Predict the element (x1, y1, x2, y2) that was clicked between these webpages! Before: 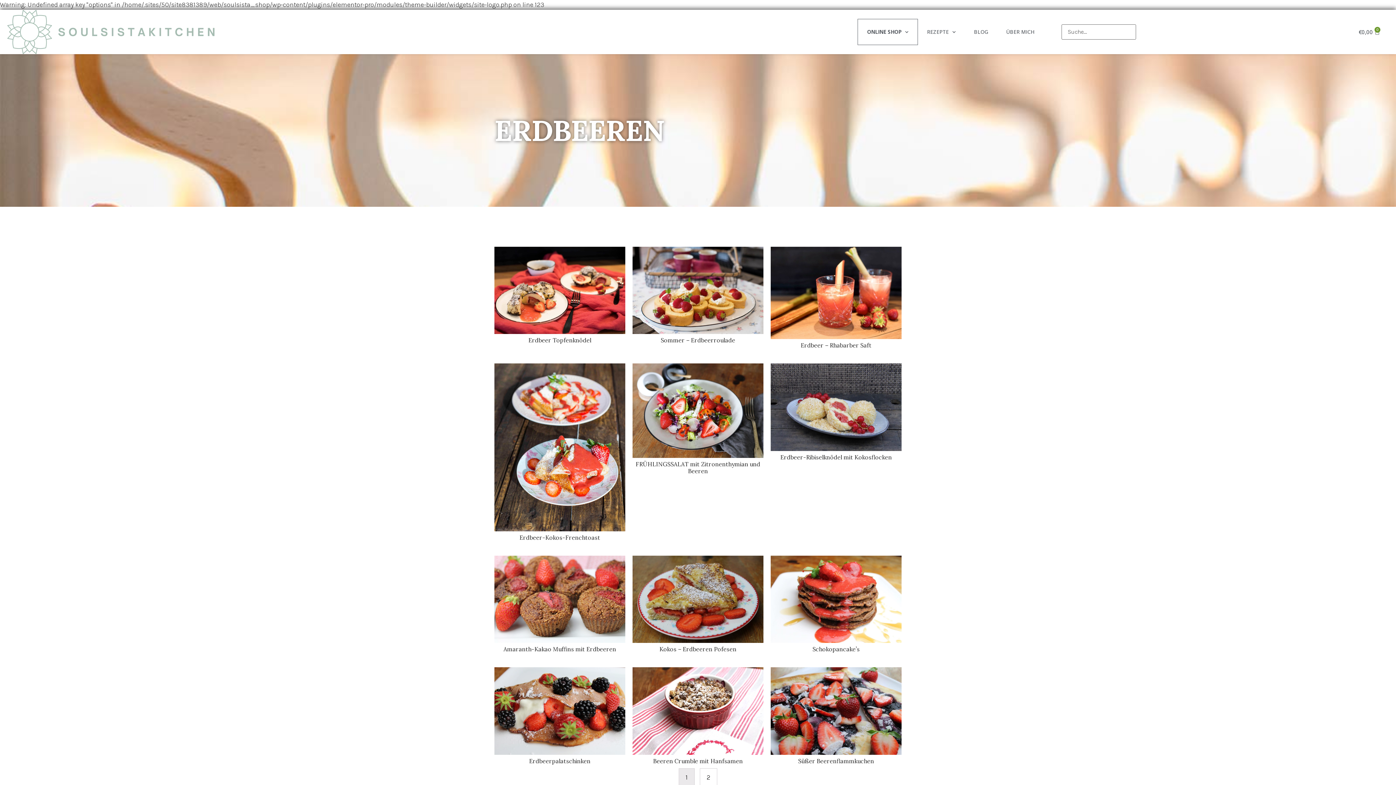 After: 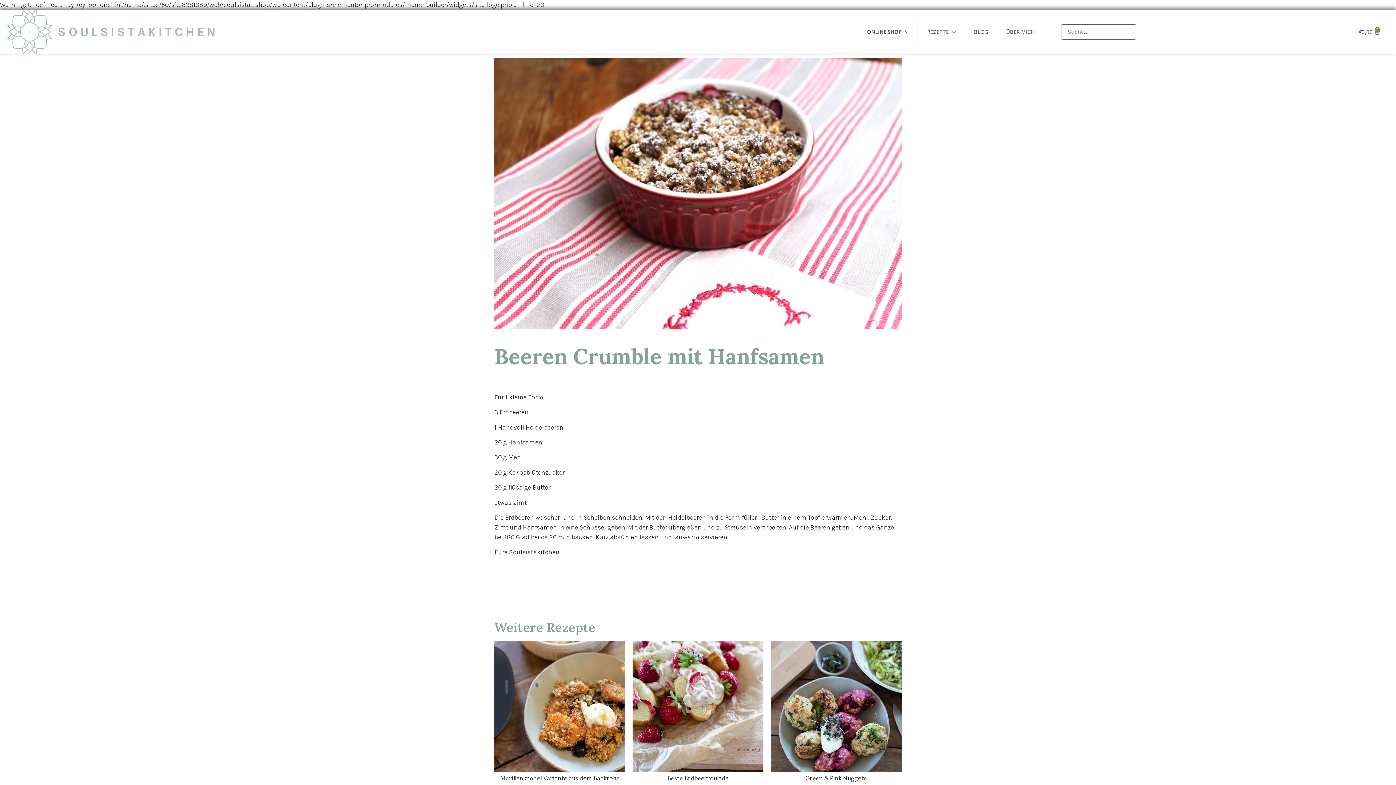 Action: bbox: (653, 757, 743, 764) label: Beeren Crumble mit Hanfsamen